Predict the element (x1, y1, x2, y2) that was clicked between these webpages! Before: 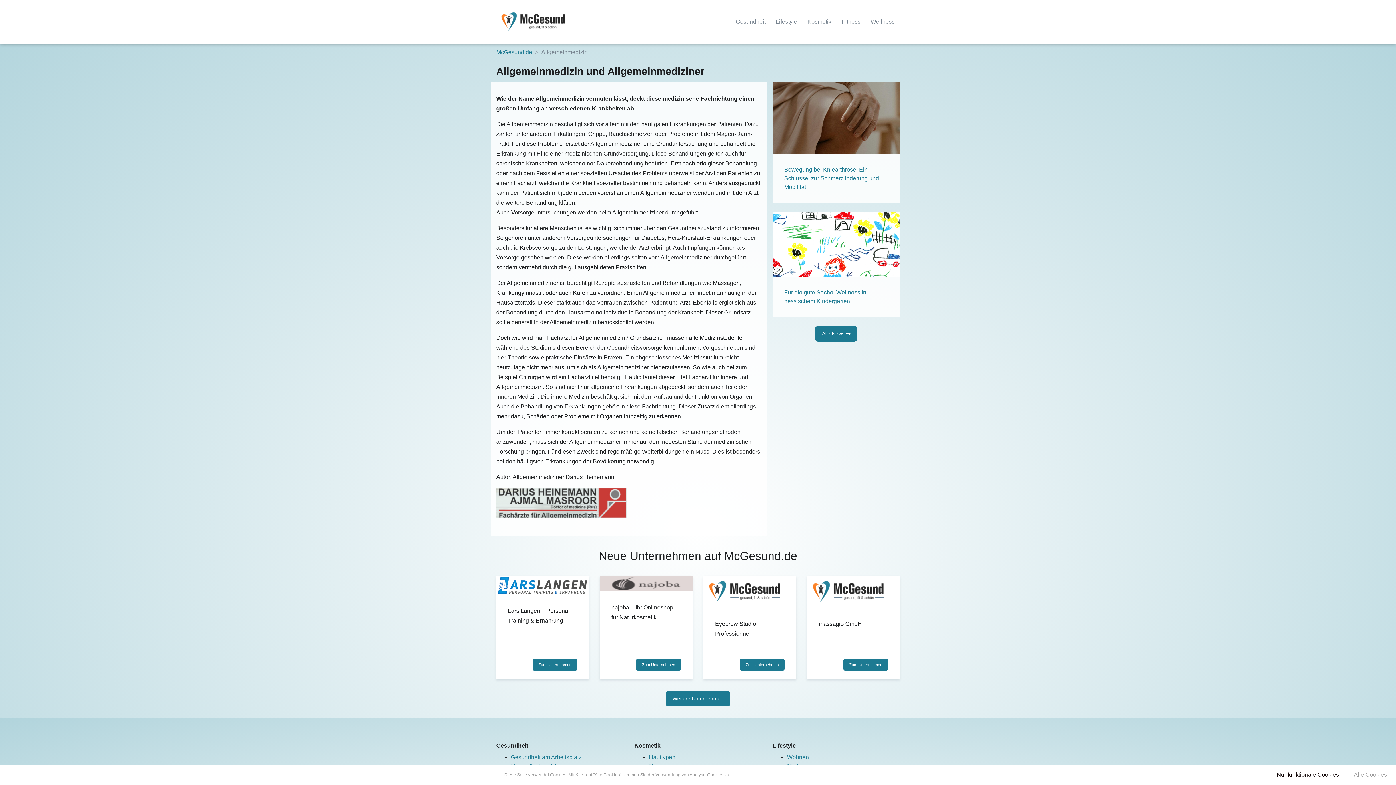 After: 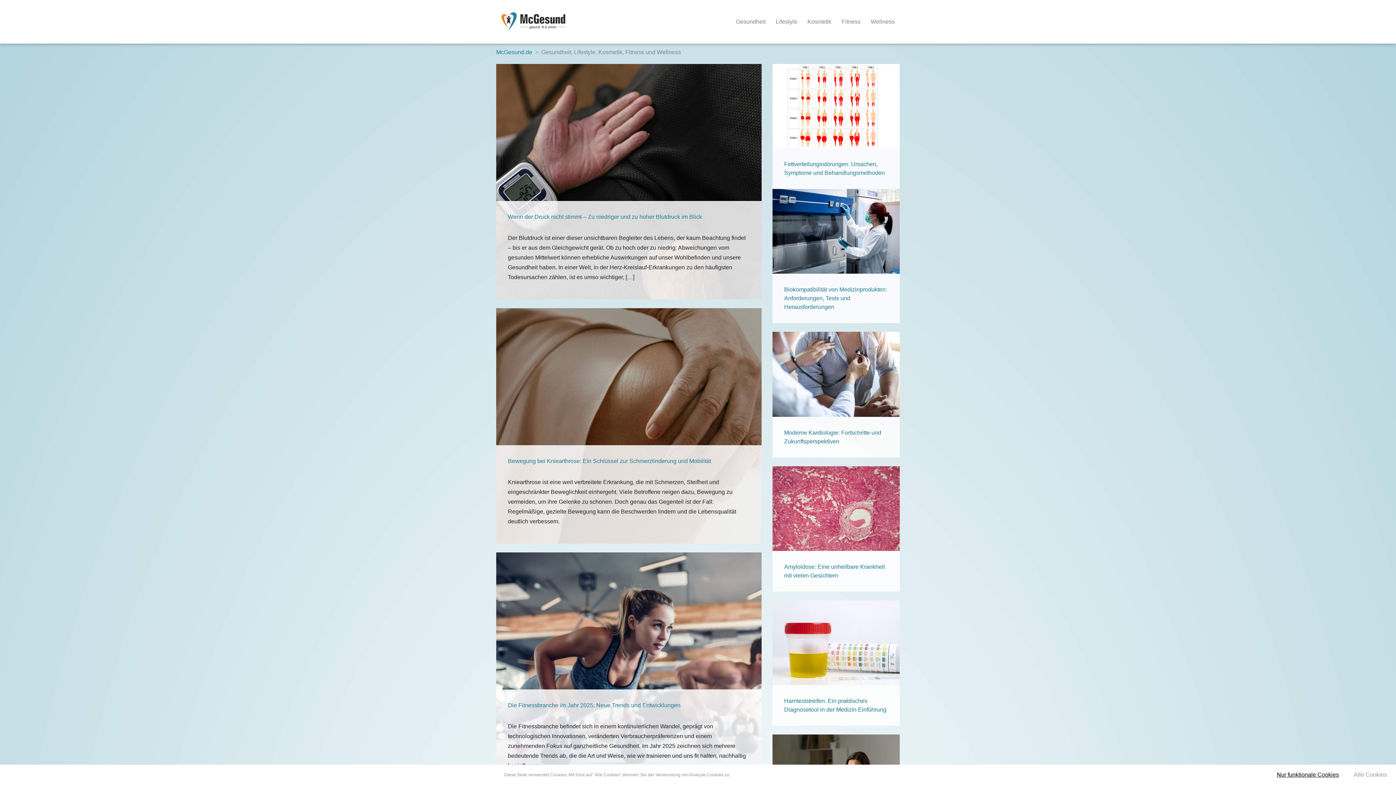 Action: bbox: (496, 49, 532, 55) label: McGesund.de